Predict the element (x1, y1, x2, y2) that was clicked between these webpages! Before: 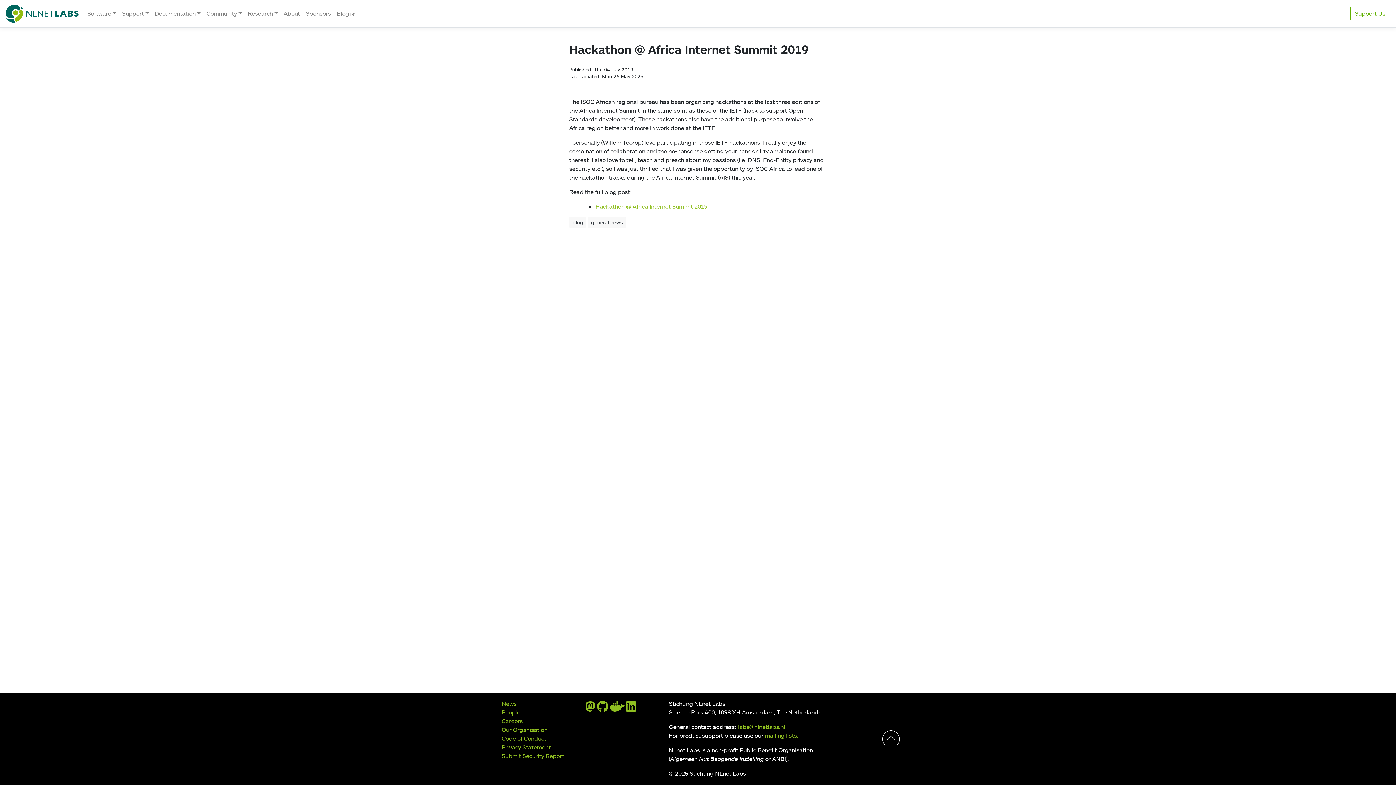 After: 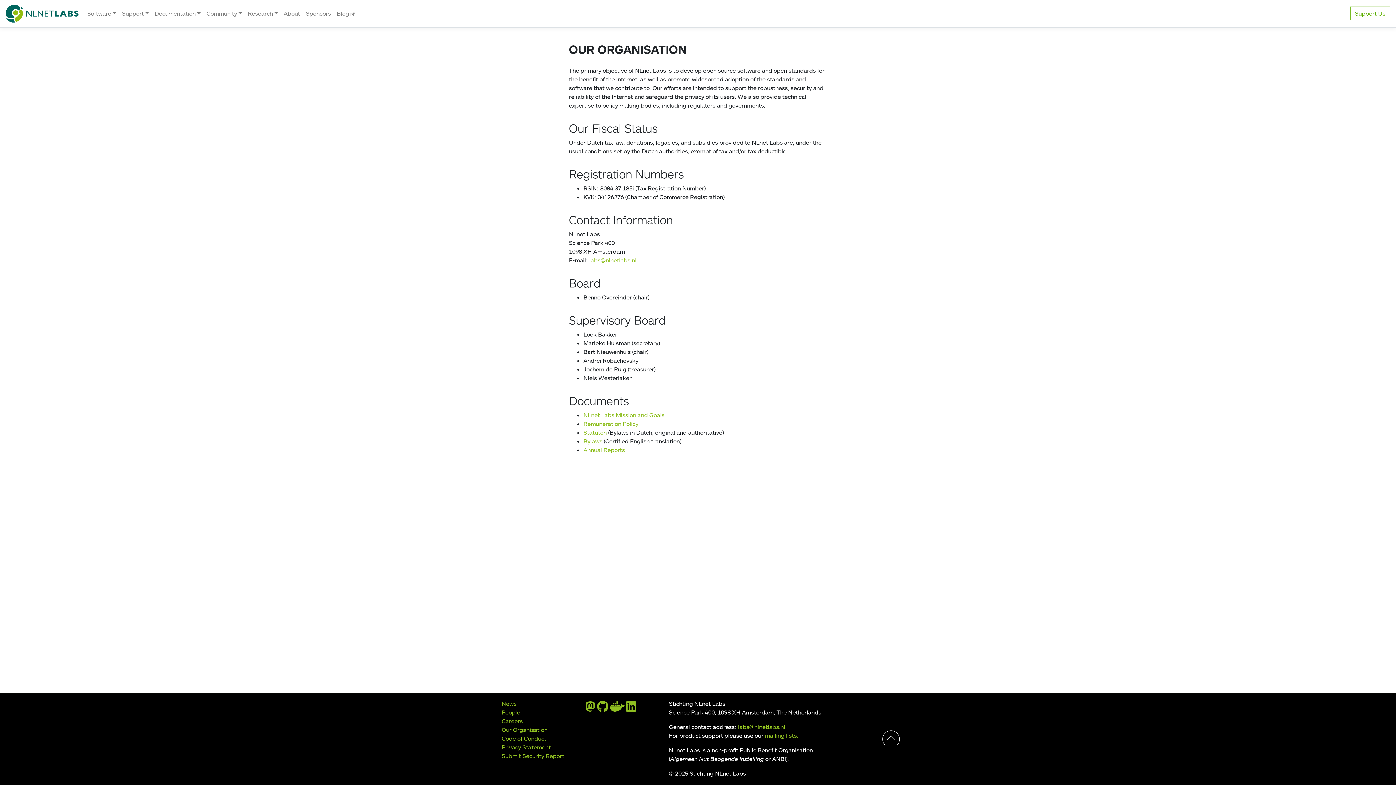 Action: label: Our Organisation bbox: (501, 726, 547, 733)